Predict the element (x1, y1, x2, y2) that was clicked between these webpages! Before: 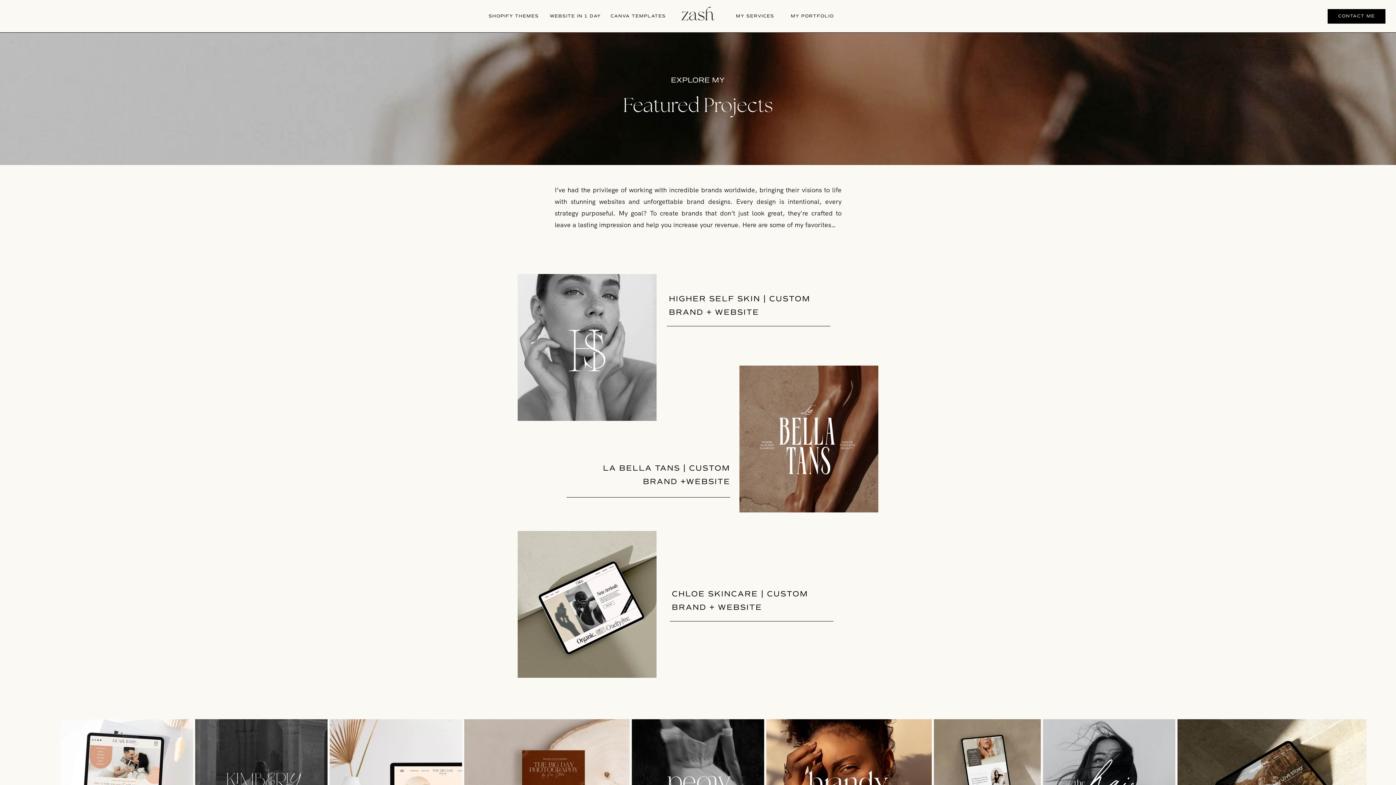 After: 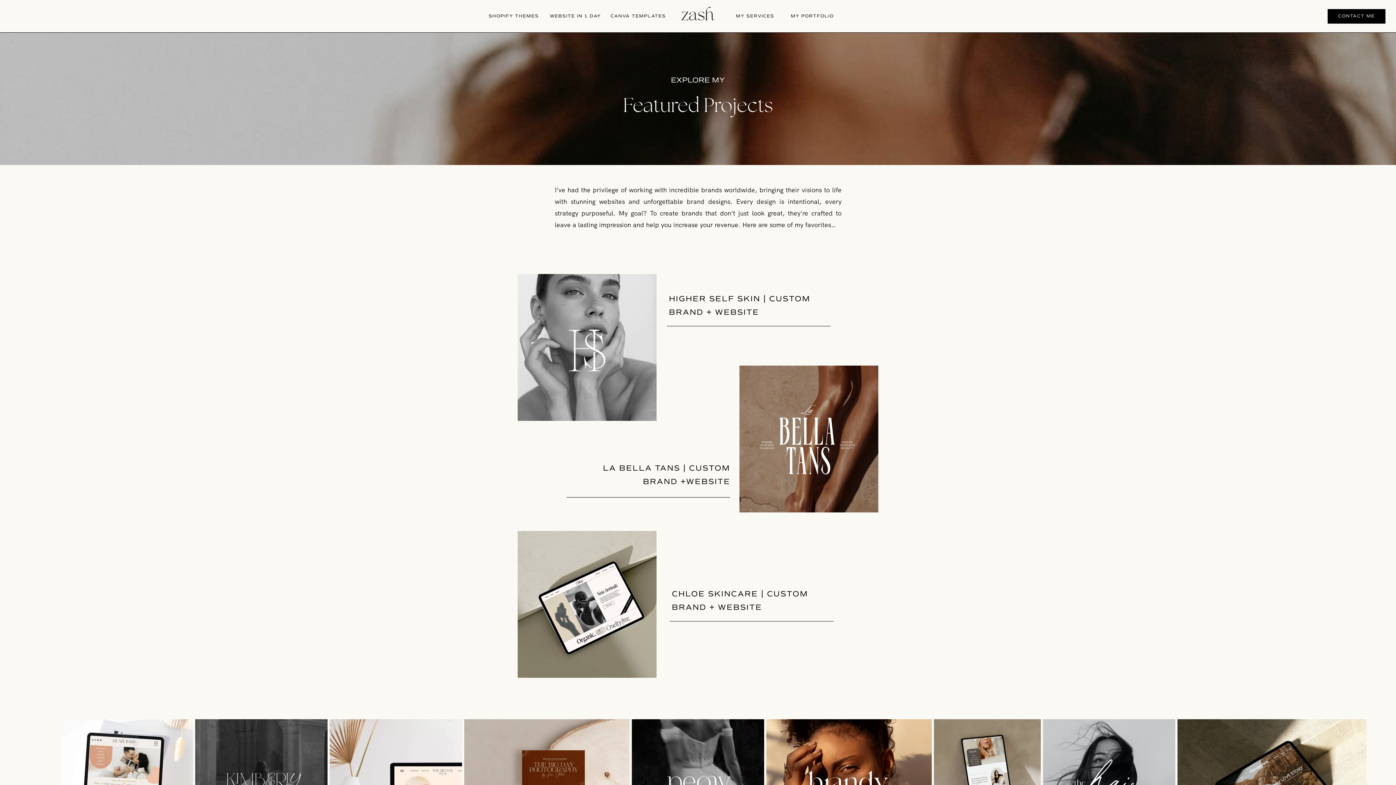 Action: label: MY PORTFOLIO bbox: (786, 12, 838, 20)